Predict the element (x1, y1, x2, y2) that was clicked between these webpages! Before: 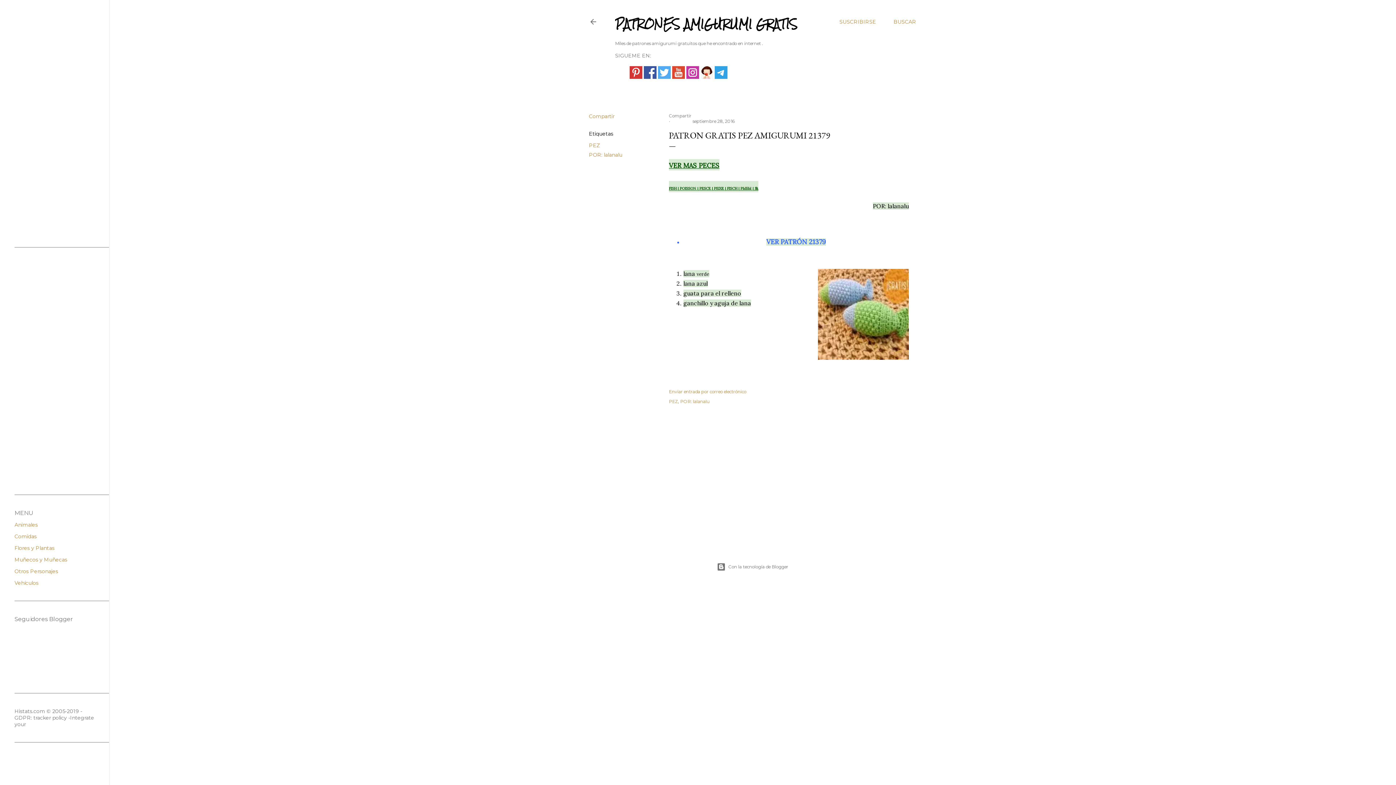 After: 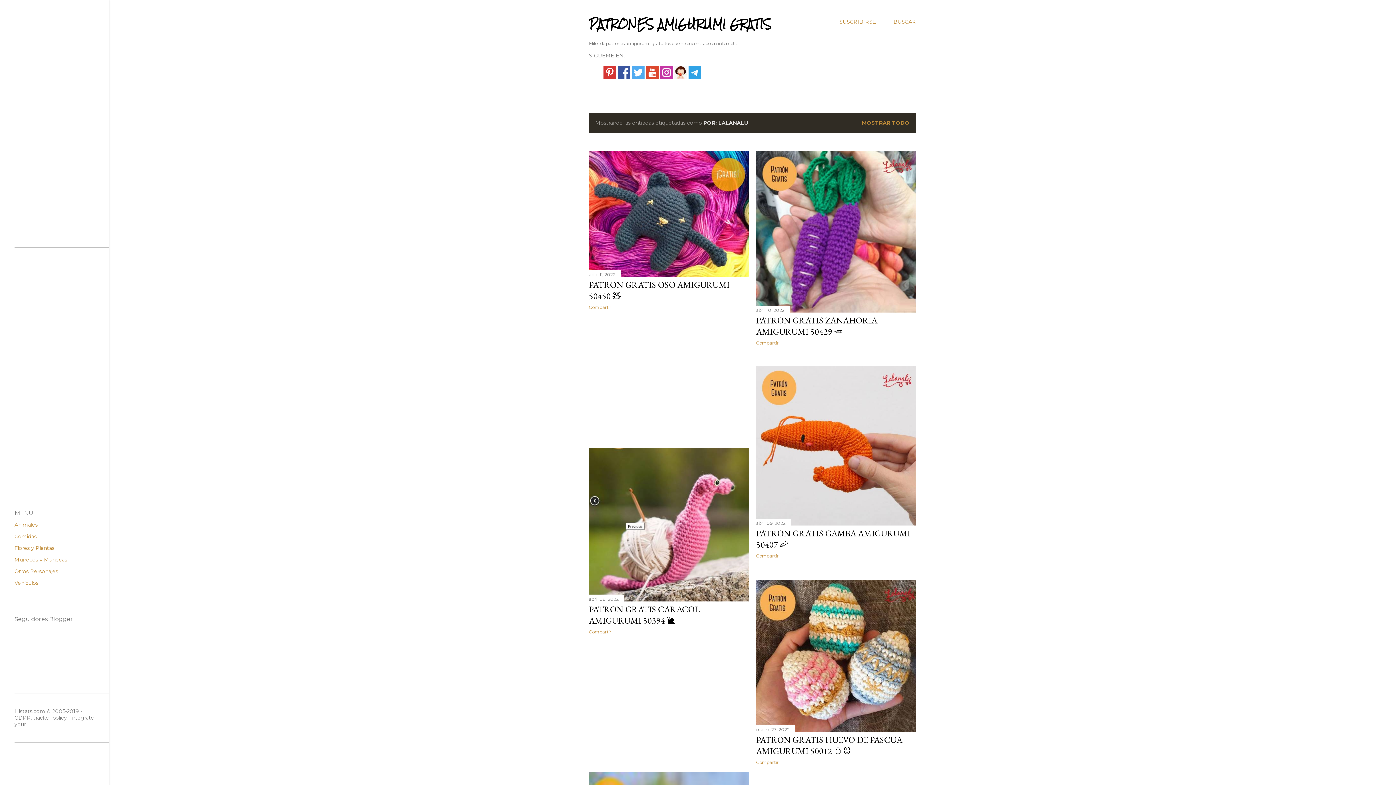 Action: label: POR: lalanalu bbox: (589, 151, 622, 158)